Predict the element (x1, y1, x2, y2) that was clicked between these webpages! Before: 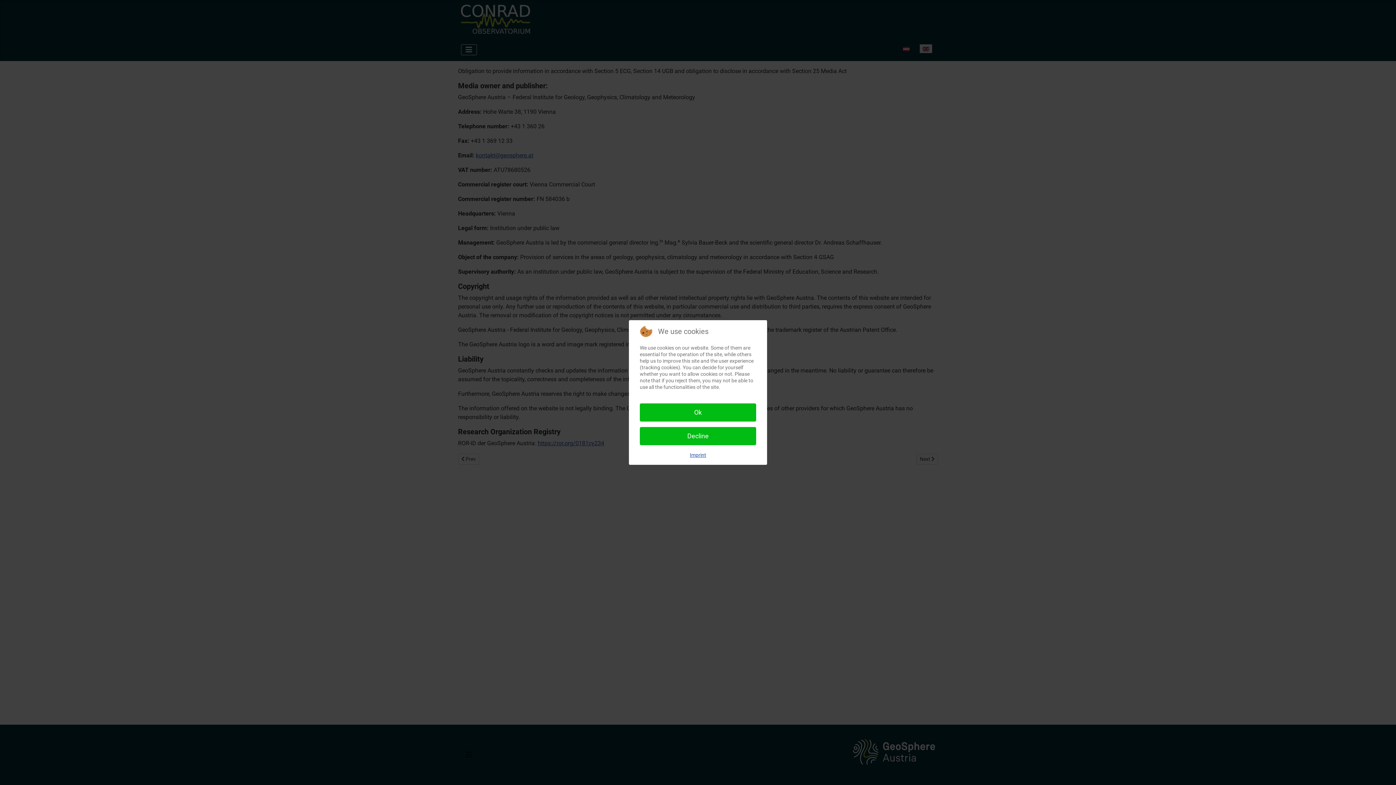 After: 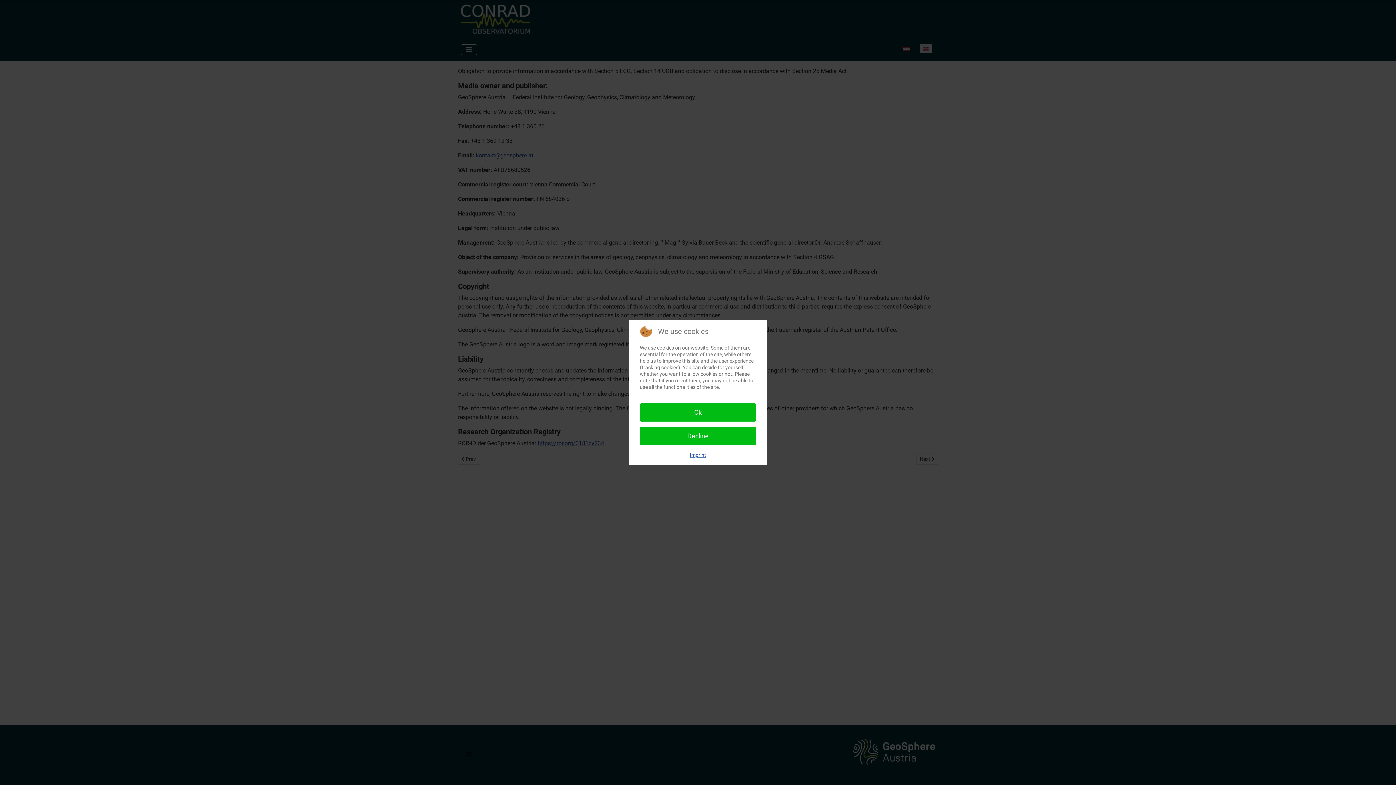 Action: bbox: (690, 451, 706, 458) label: Imprint